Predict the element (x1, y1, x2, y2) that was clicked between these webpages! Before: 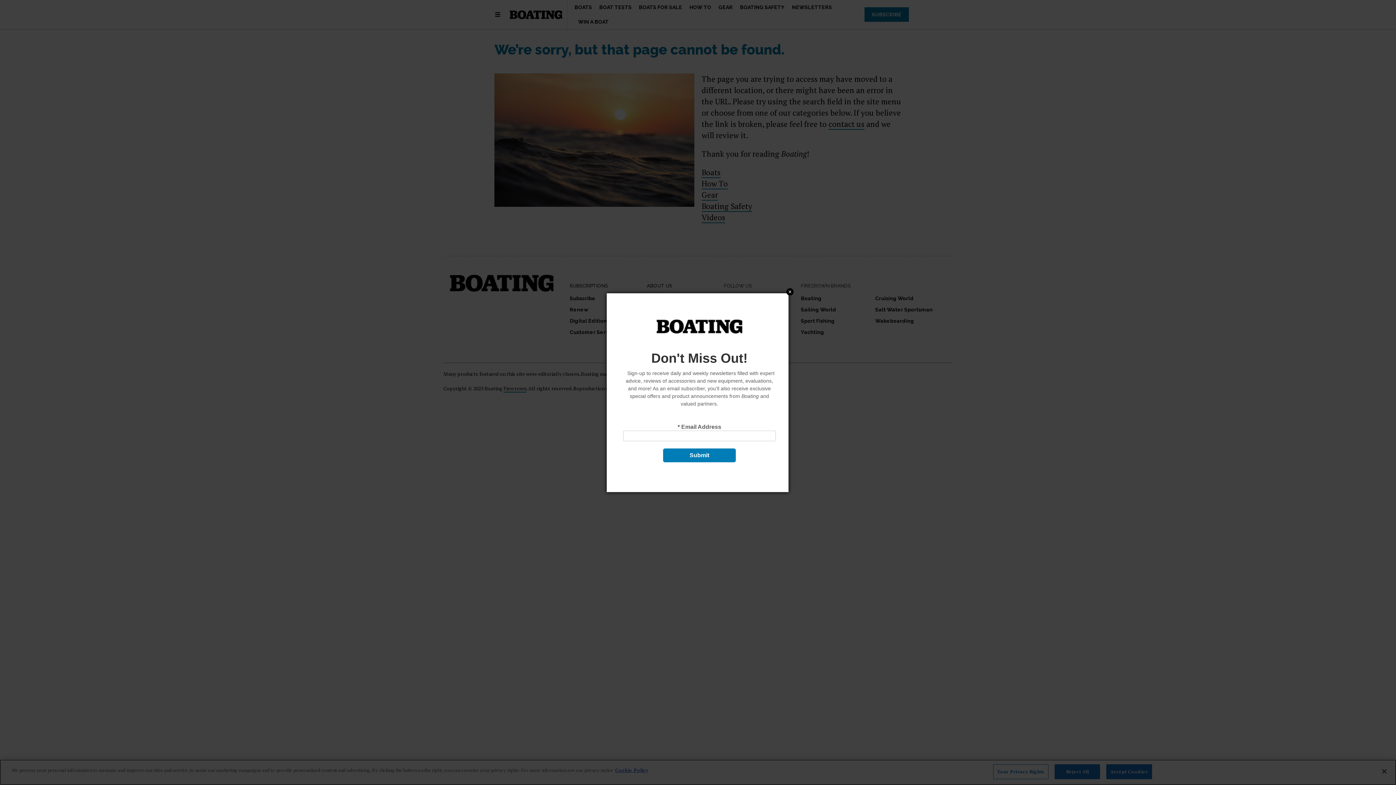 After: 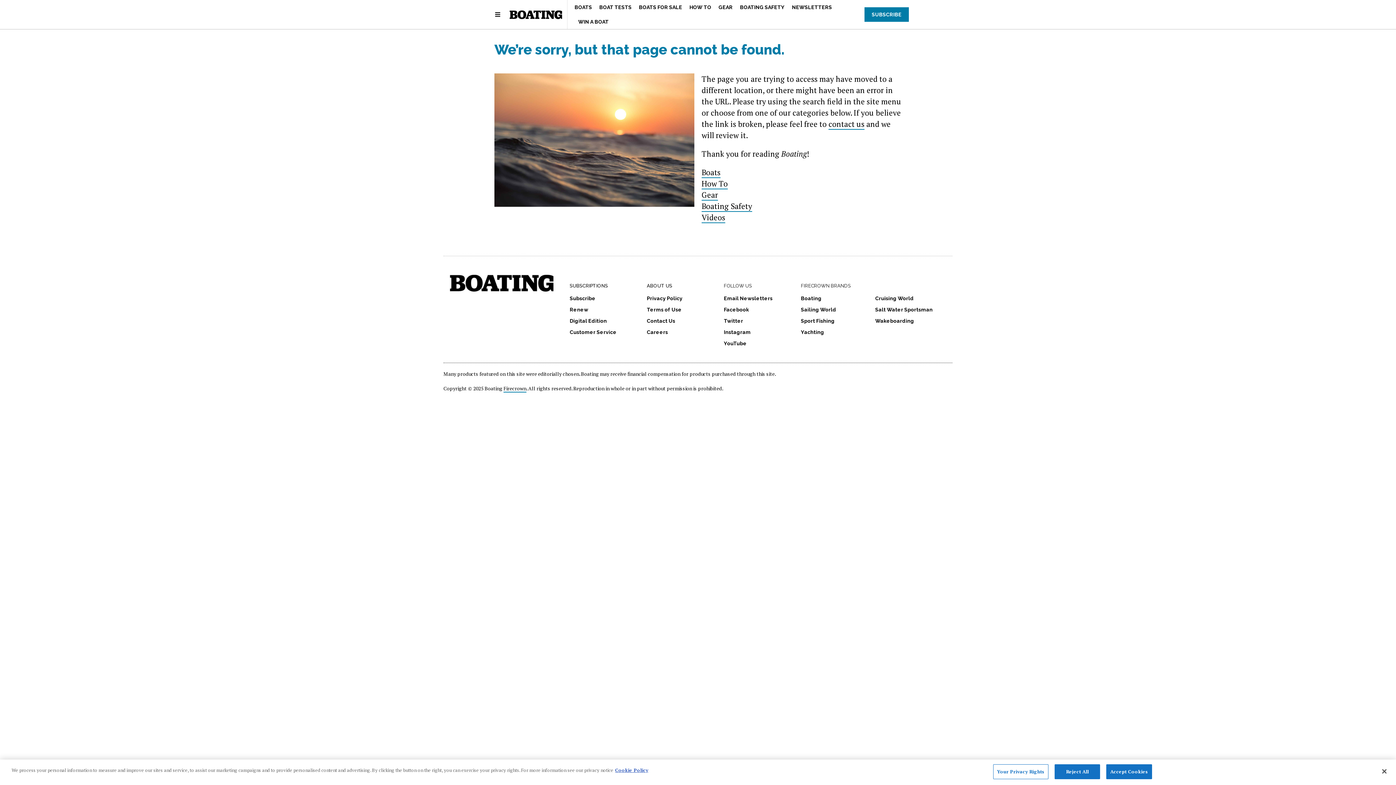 Action: bbox: (786, 288, 793, 295) label: Close